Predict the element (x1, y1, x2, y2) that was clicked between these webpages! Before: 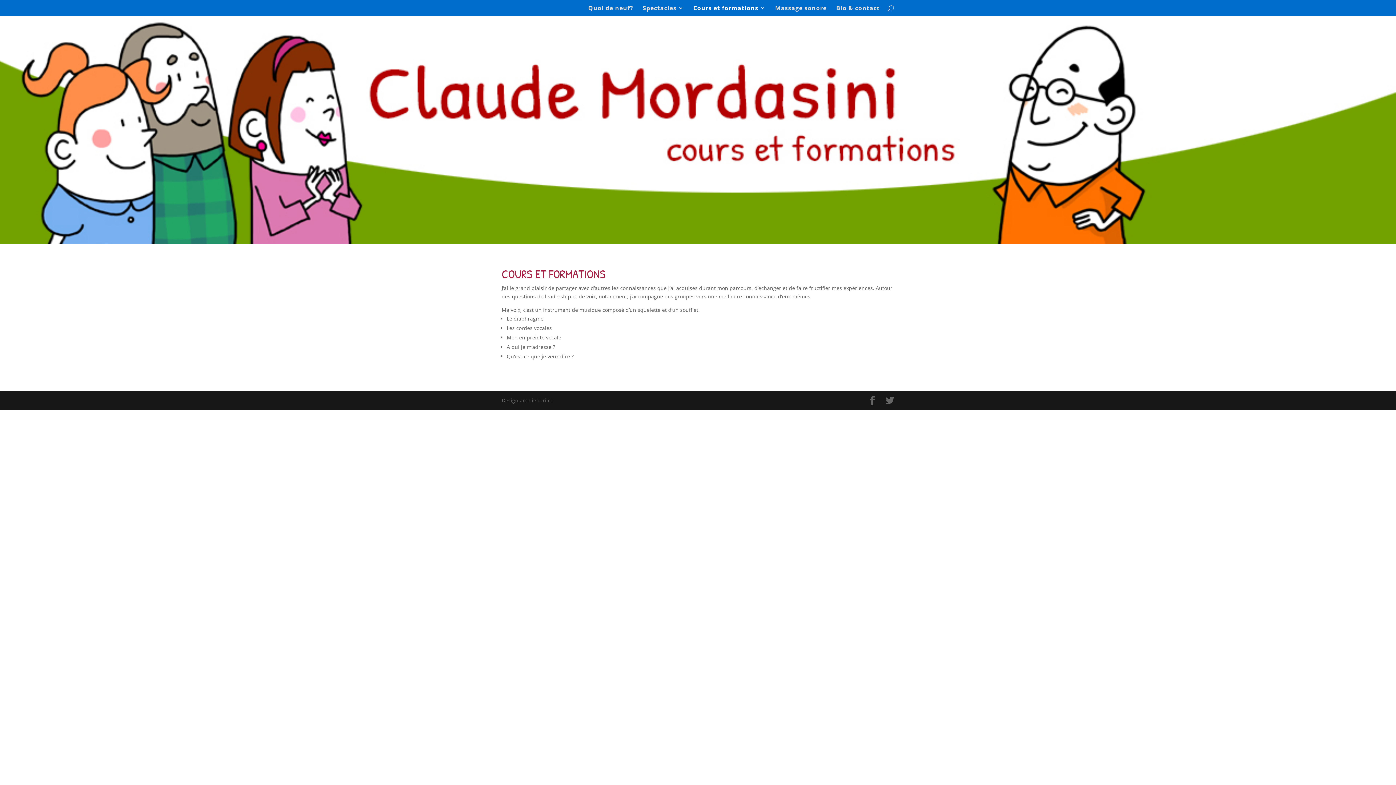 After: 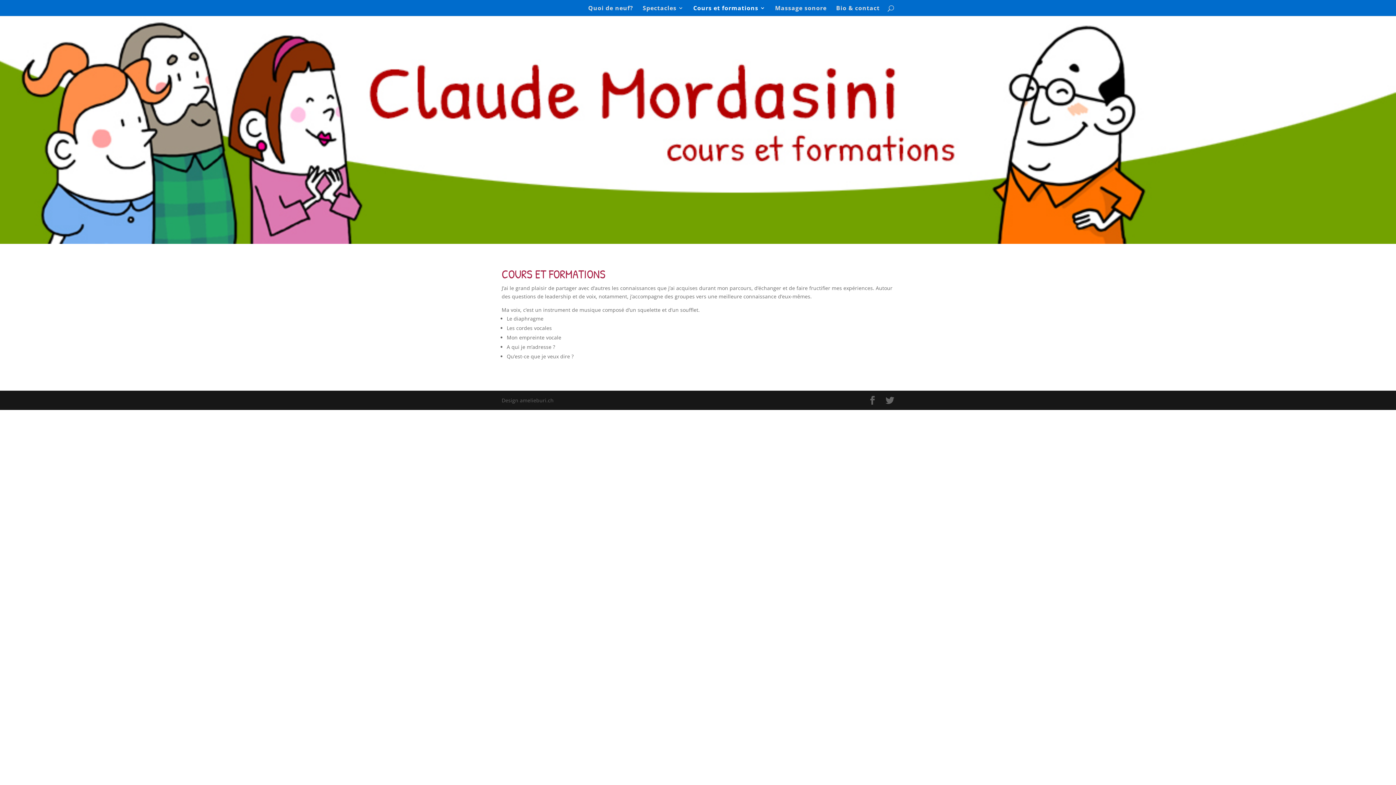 Action: bbox: (693, 5, 765, 16) label: Cours et formations